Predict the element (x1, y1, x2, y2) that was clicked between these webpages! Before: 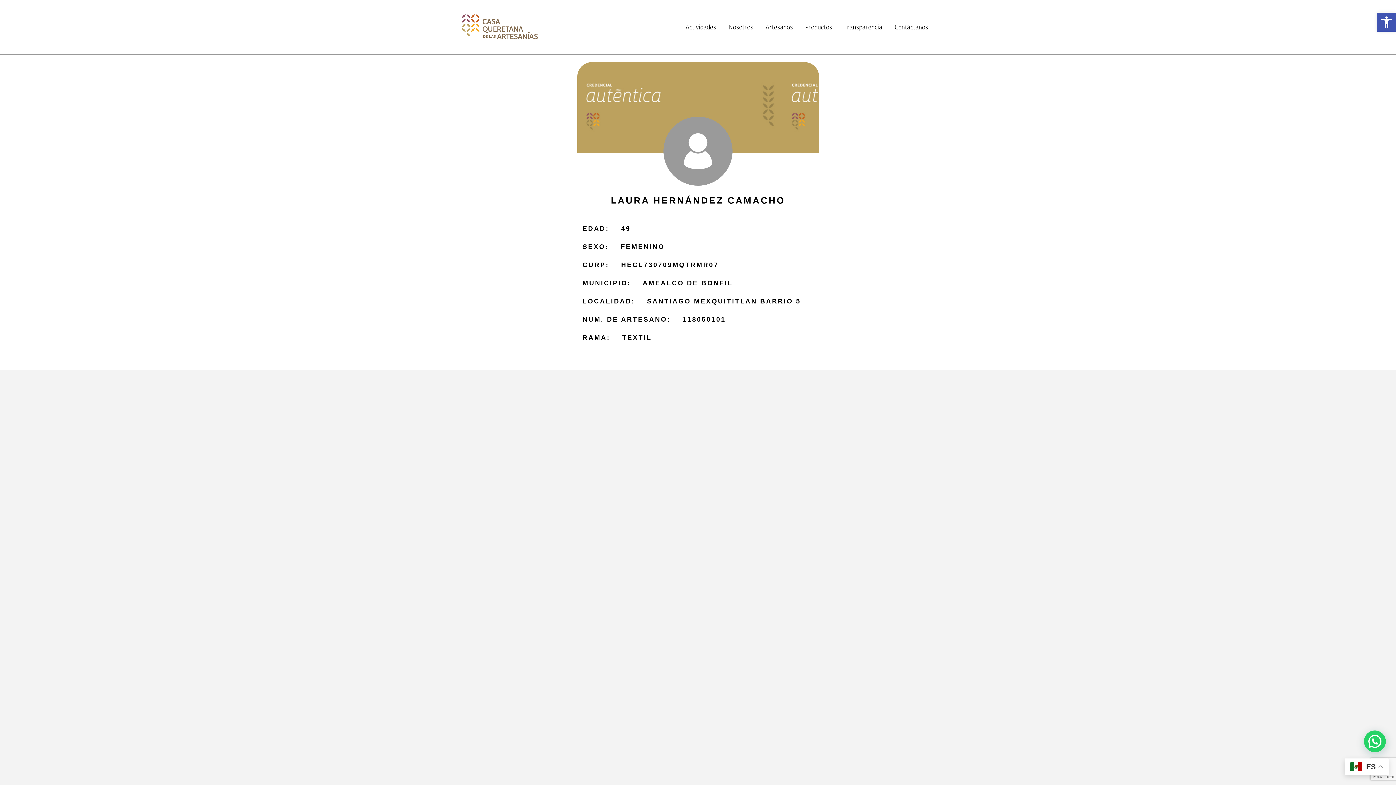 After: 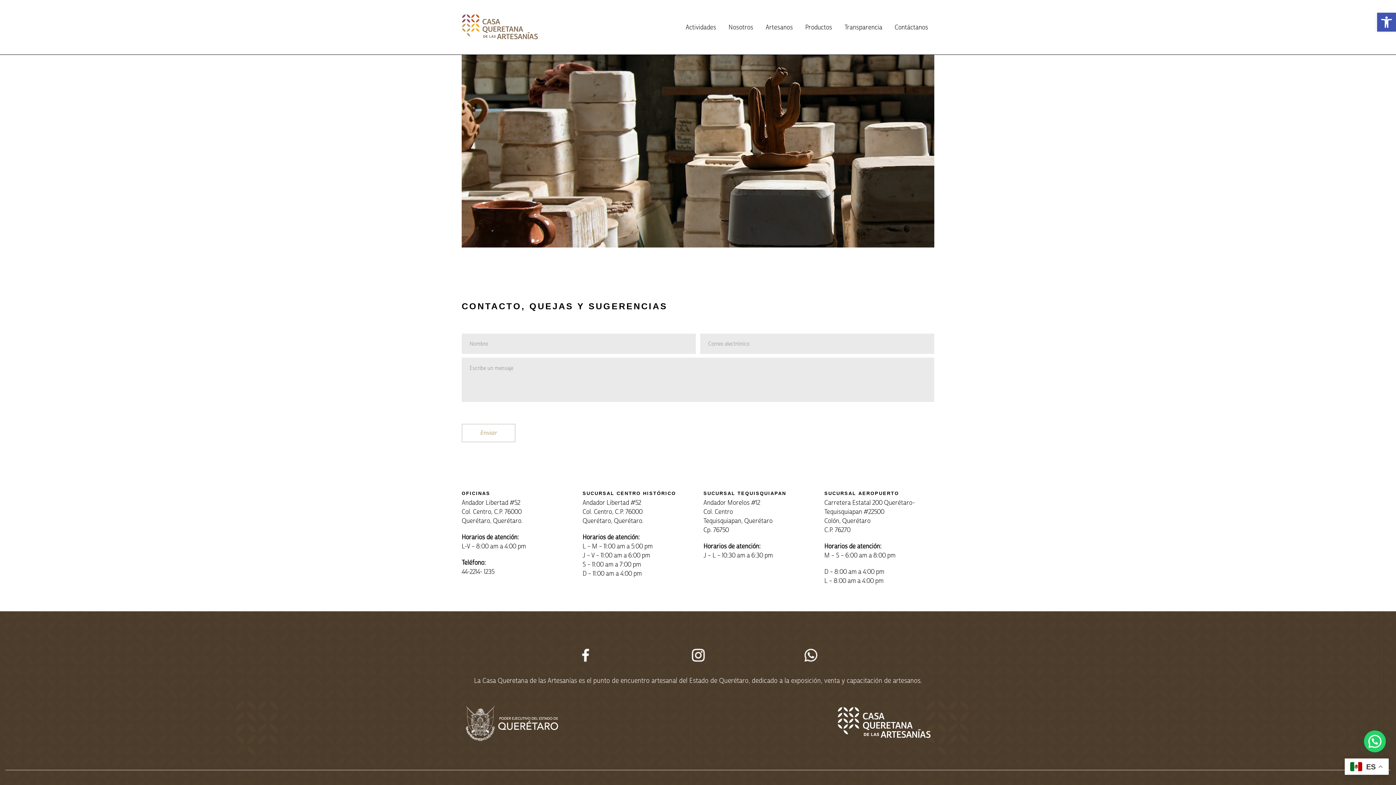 Action: bbox: (888, 21, 934, 32) label: Contáctanos